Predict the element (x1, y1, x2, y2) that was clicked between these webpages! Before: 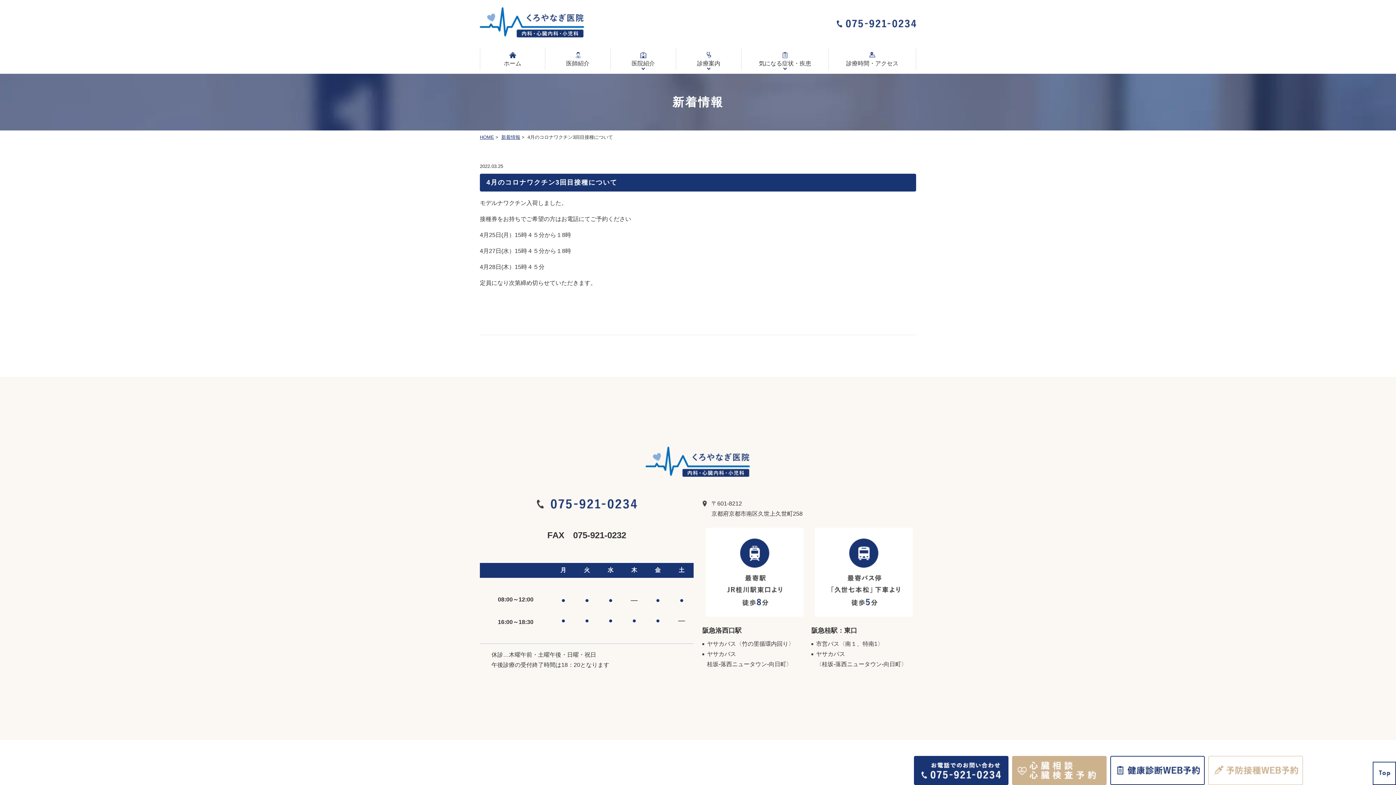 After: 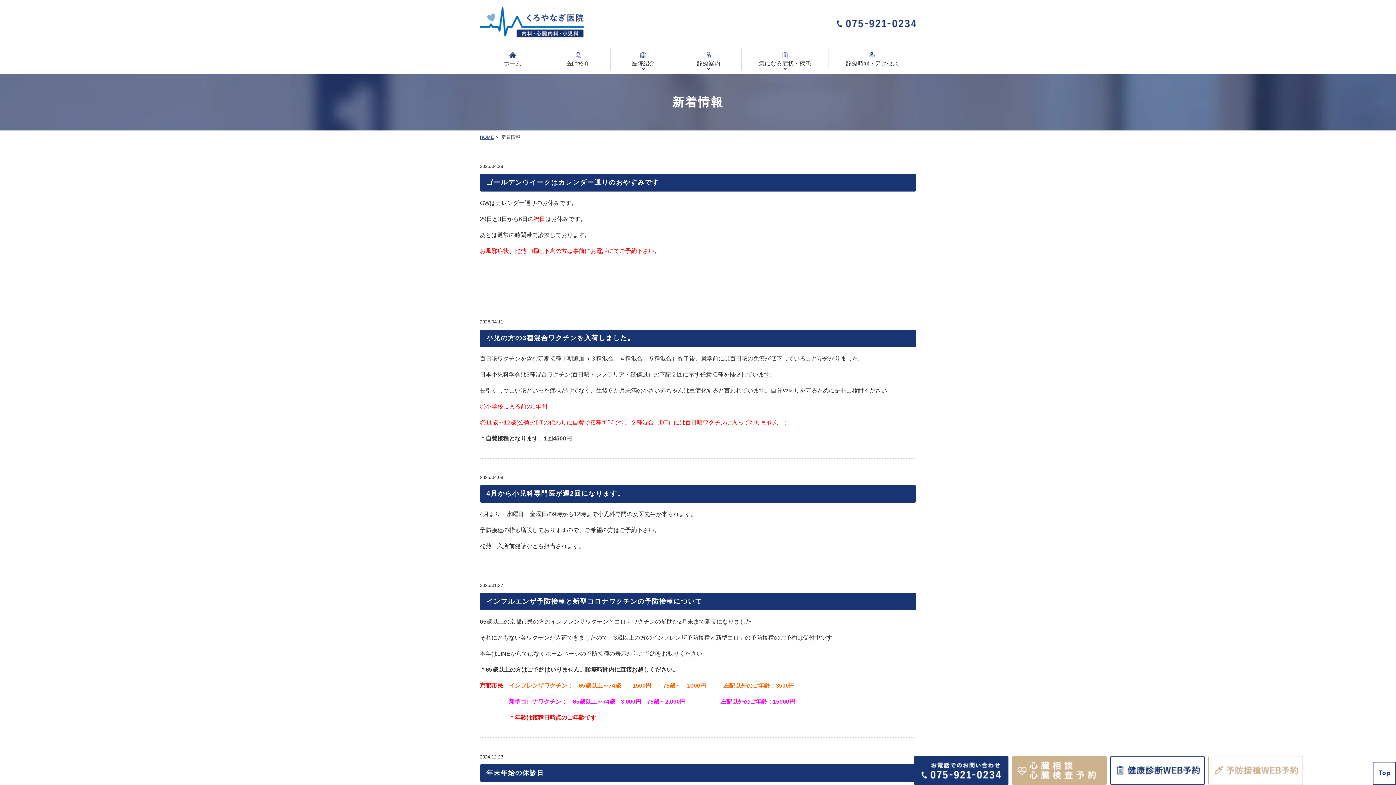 Action: bbox: (501, 134, 520, 140) label: 新着情報